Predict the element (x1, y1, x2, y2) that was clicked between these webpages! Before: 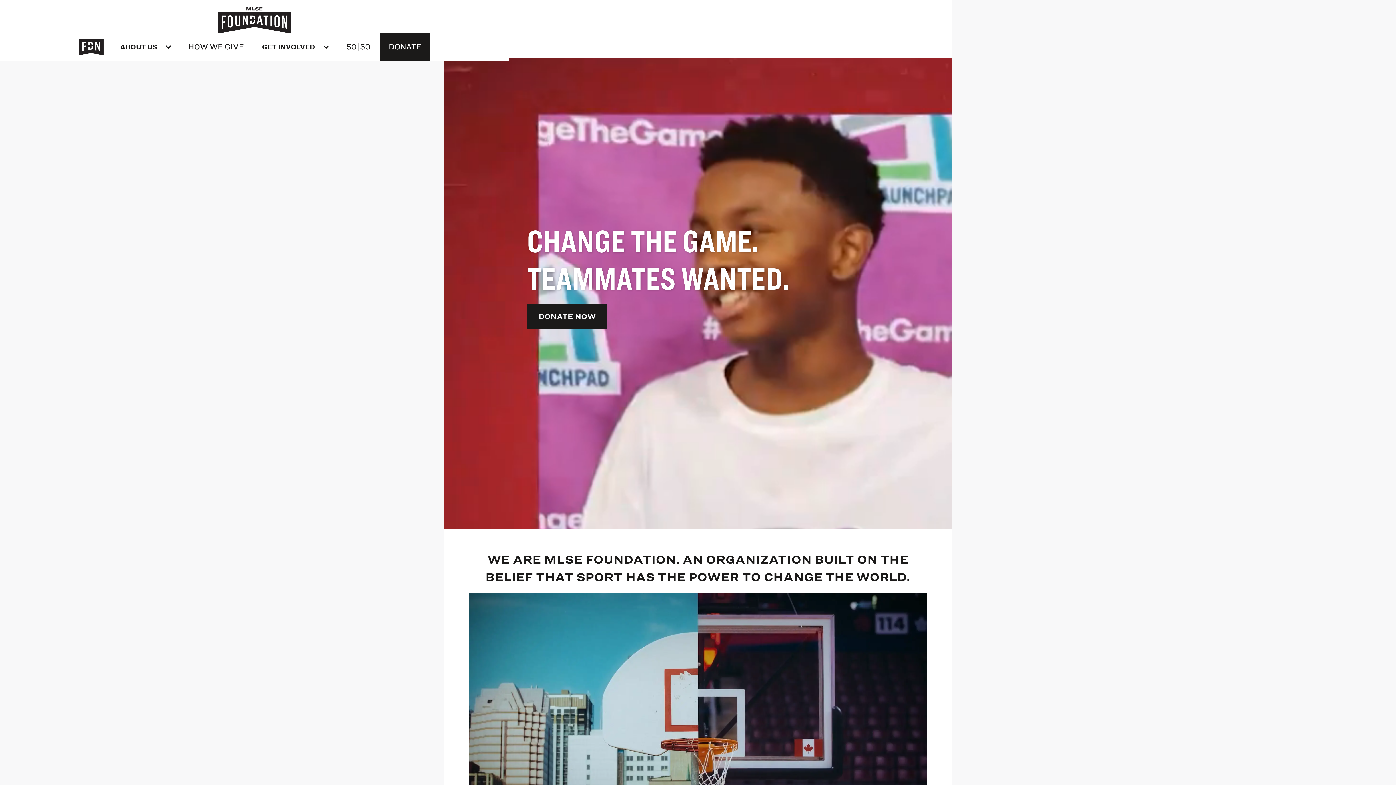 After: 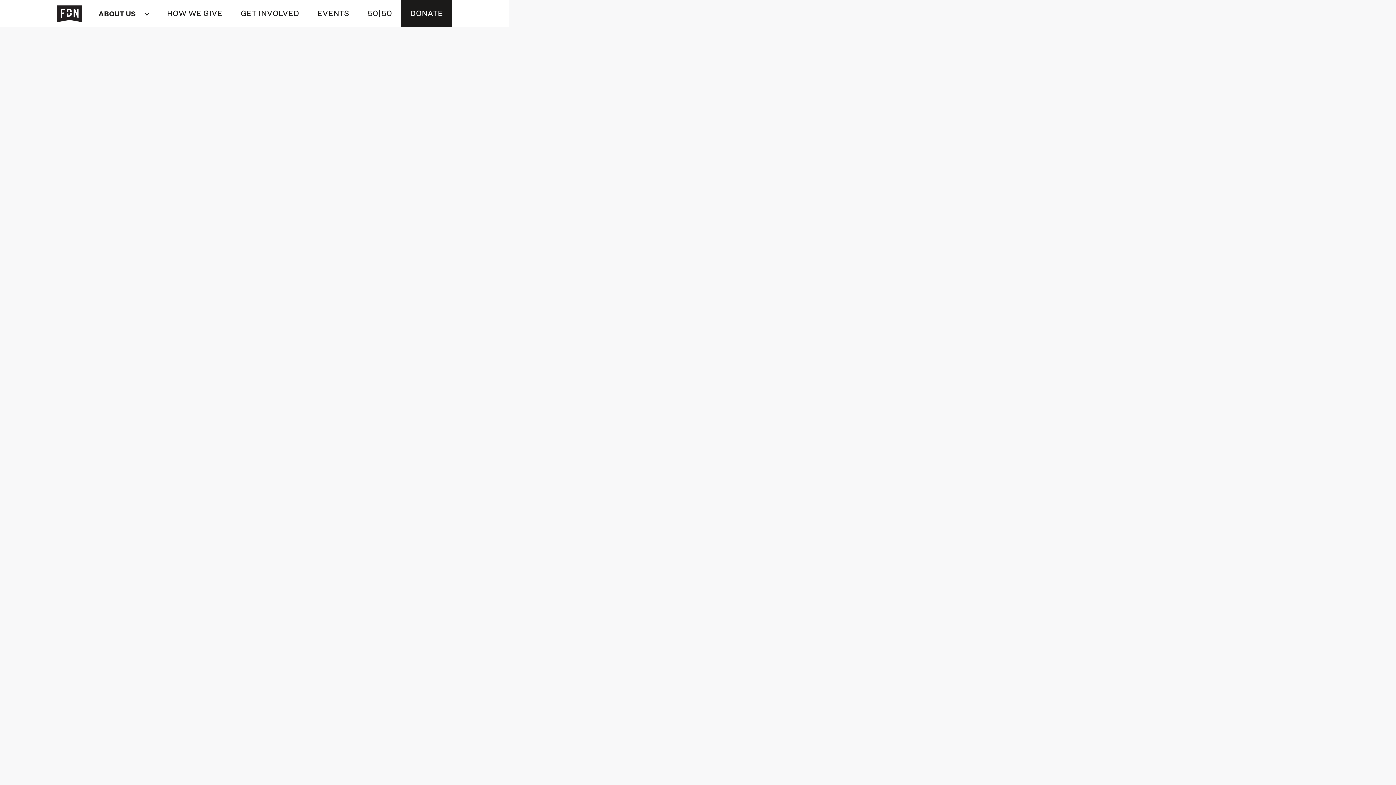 Action: bbox: (527, 304, 607, 329) label: DONATE NOW